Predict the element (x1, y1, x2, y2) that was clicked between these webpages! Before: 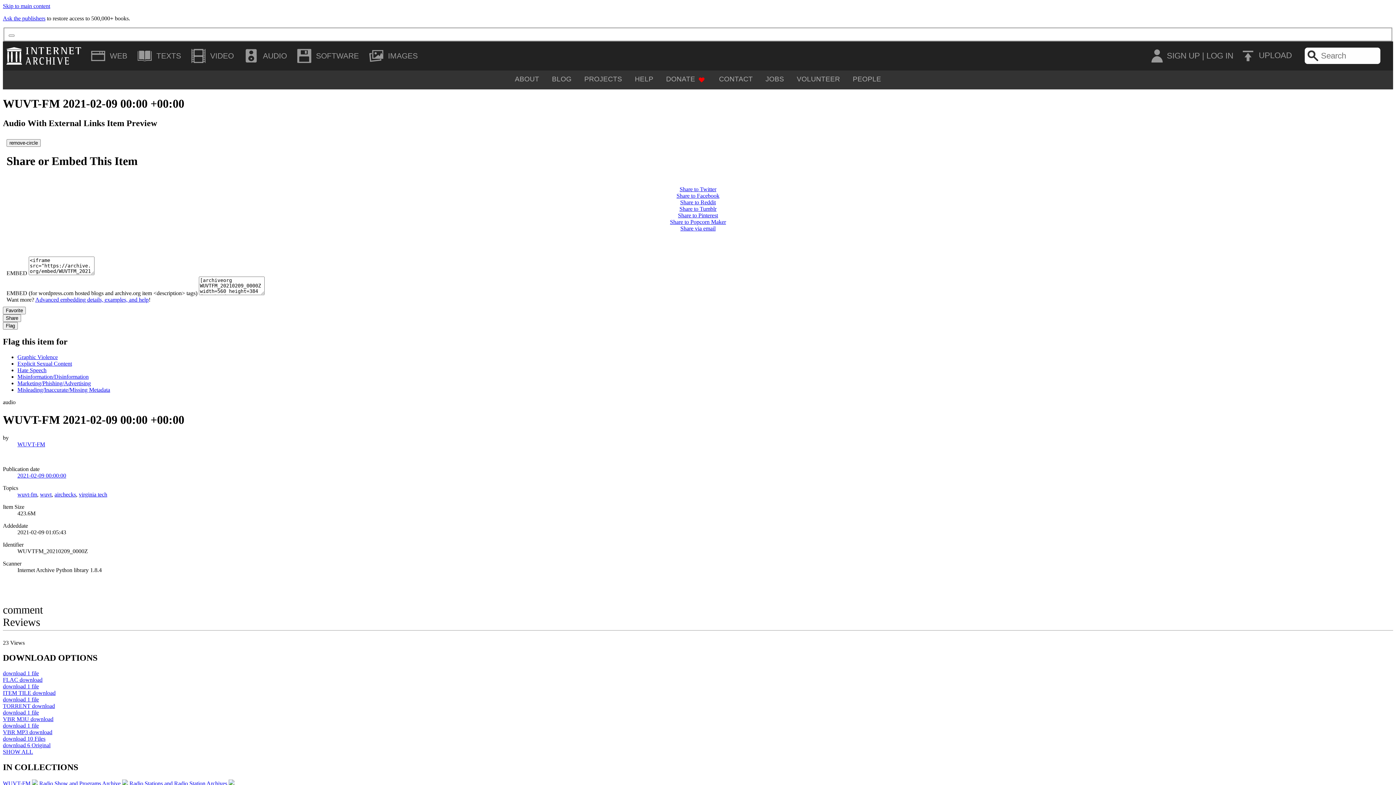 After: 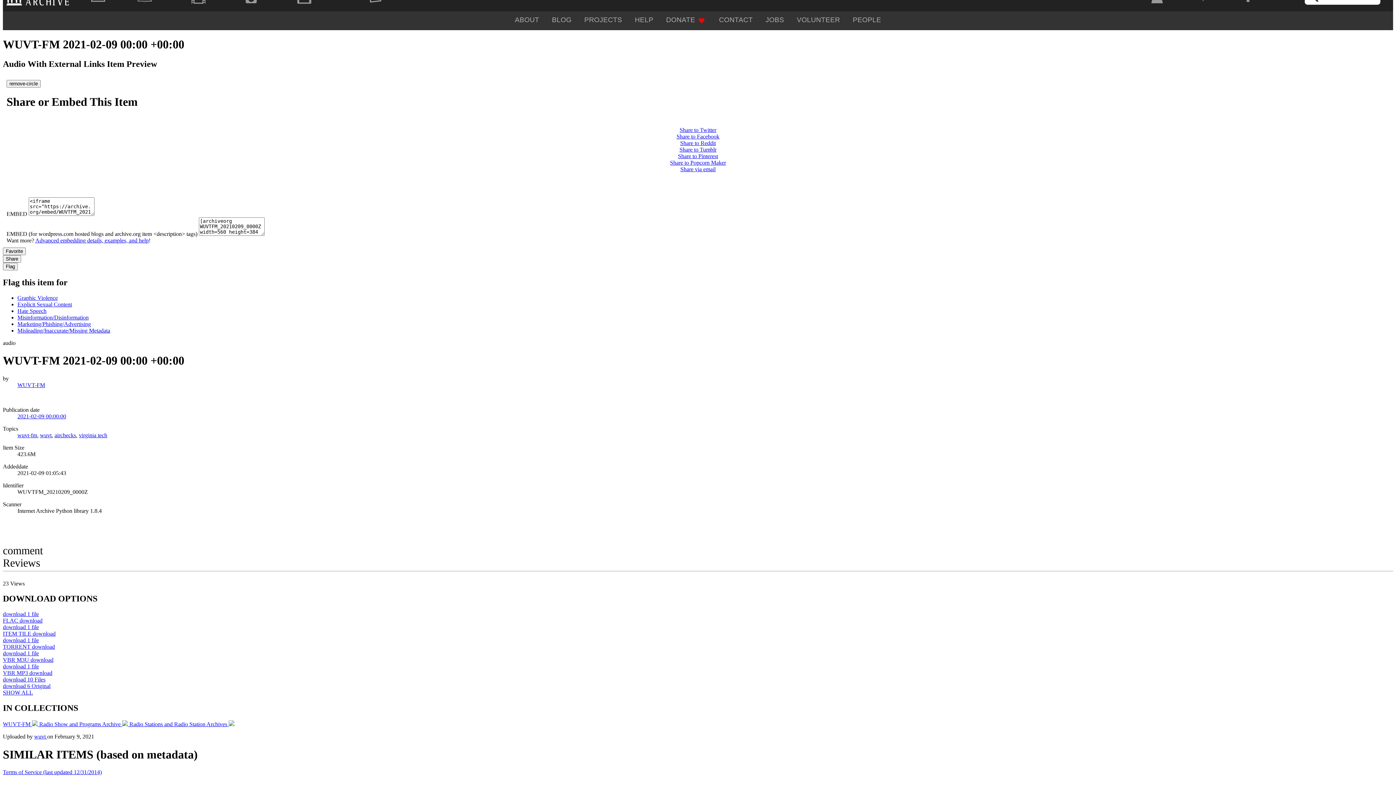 Action: label: Skip to main content bbox: (2, 2, 50, 9)